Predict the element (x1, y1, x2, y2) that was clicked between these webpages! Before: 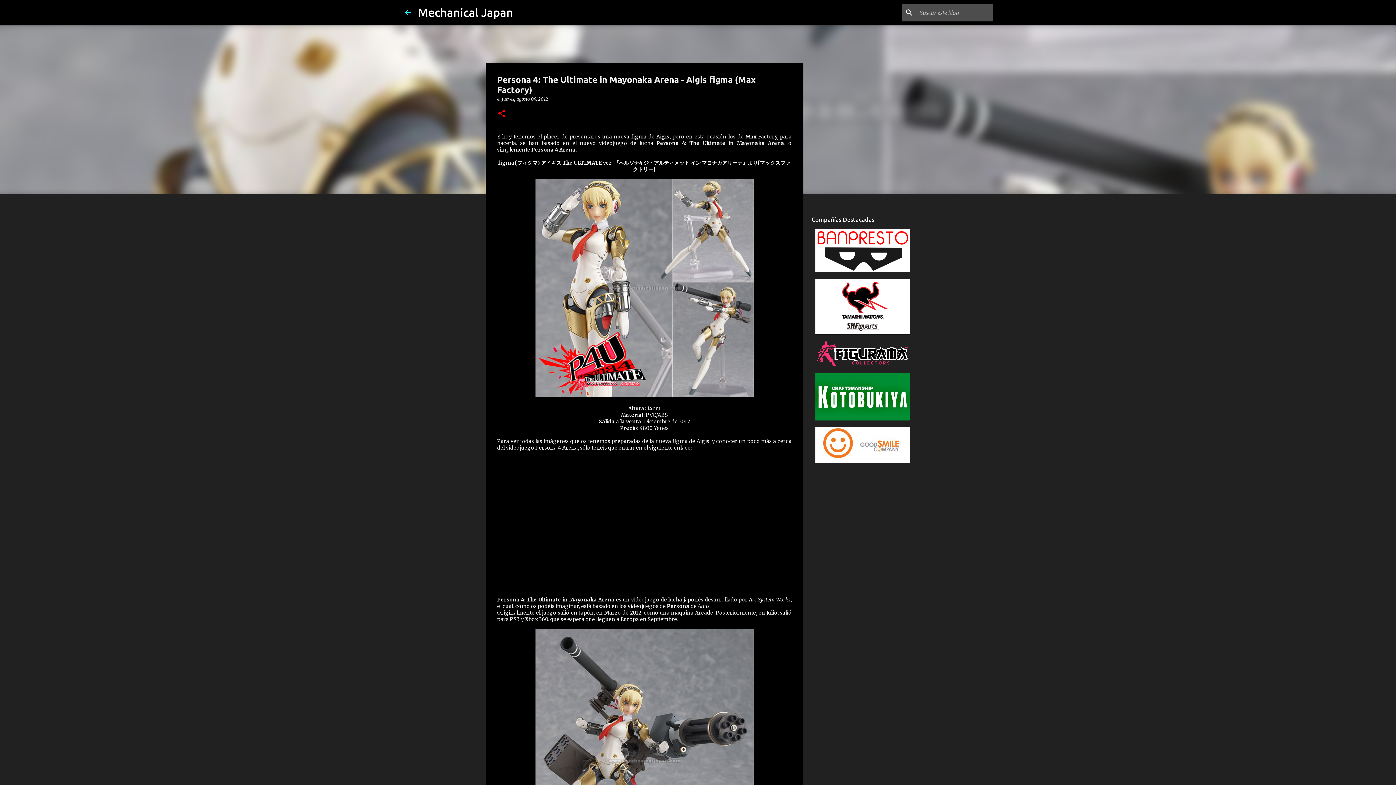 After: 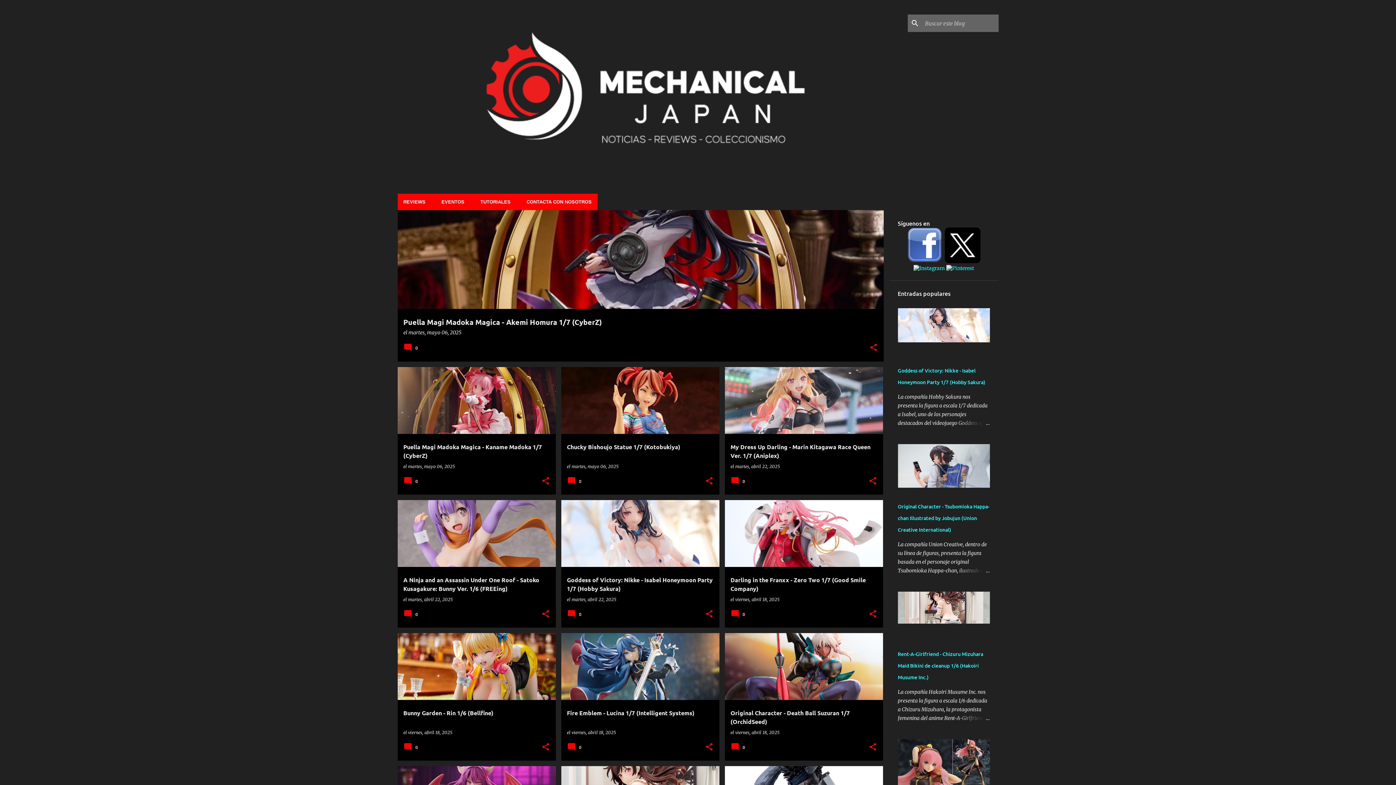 Action: bbox: (403, 8, 412, 16)